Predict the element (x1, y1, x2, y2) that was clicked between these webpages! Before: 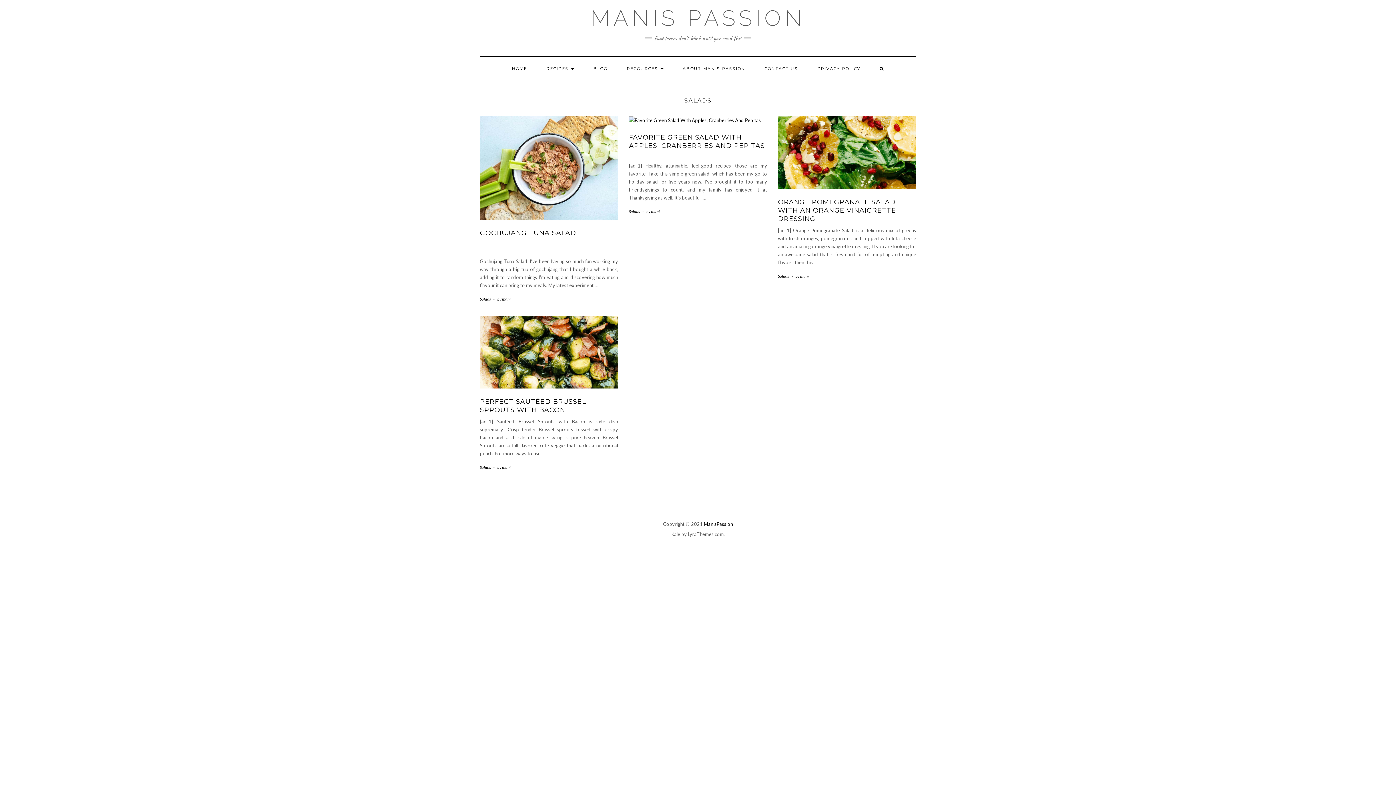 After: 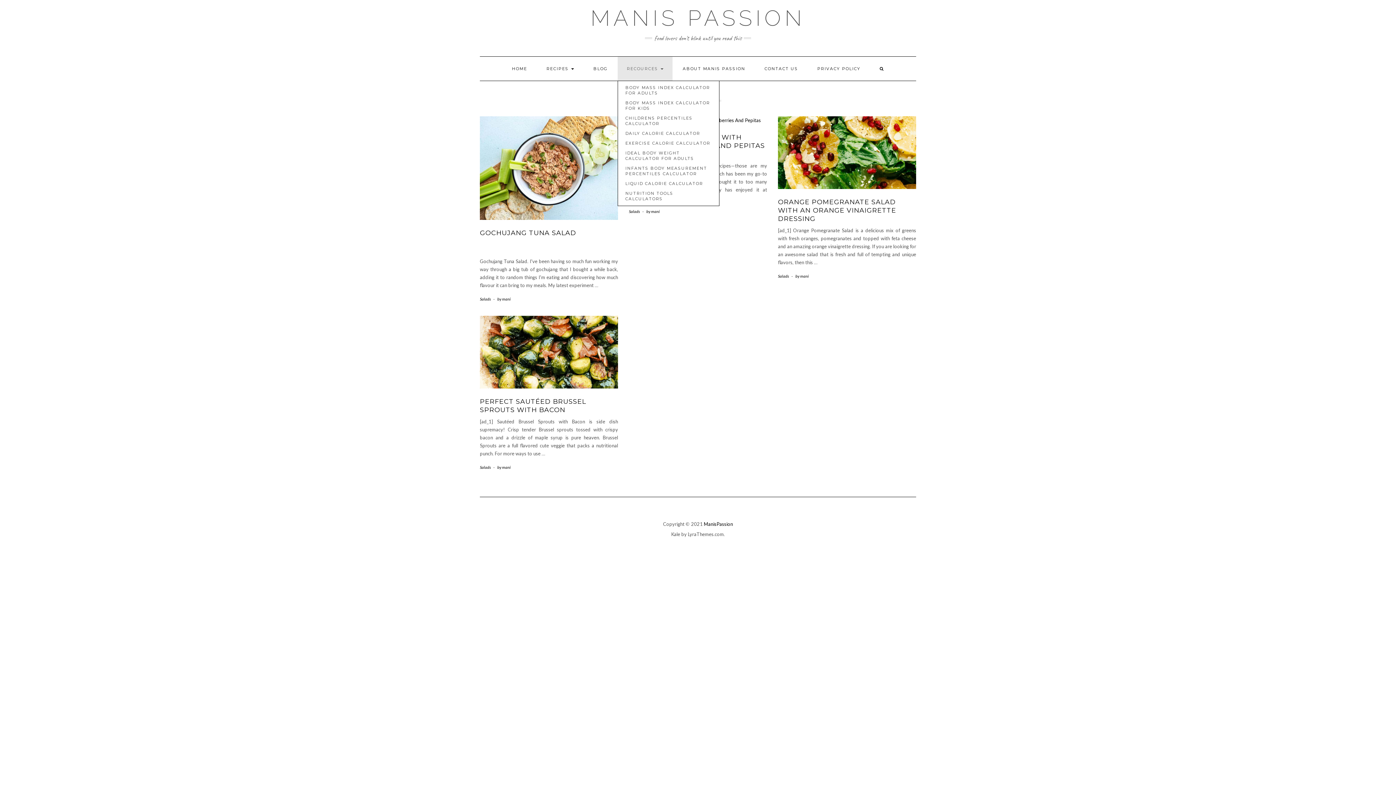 Action: label: RECOURCES  bbox: (617, 56, 672, 80)